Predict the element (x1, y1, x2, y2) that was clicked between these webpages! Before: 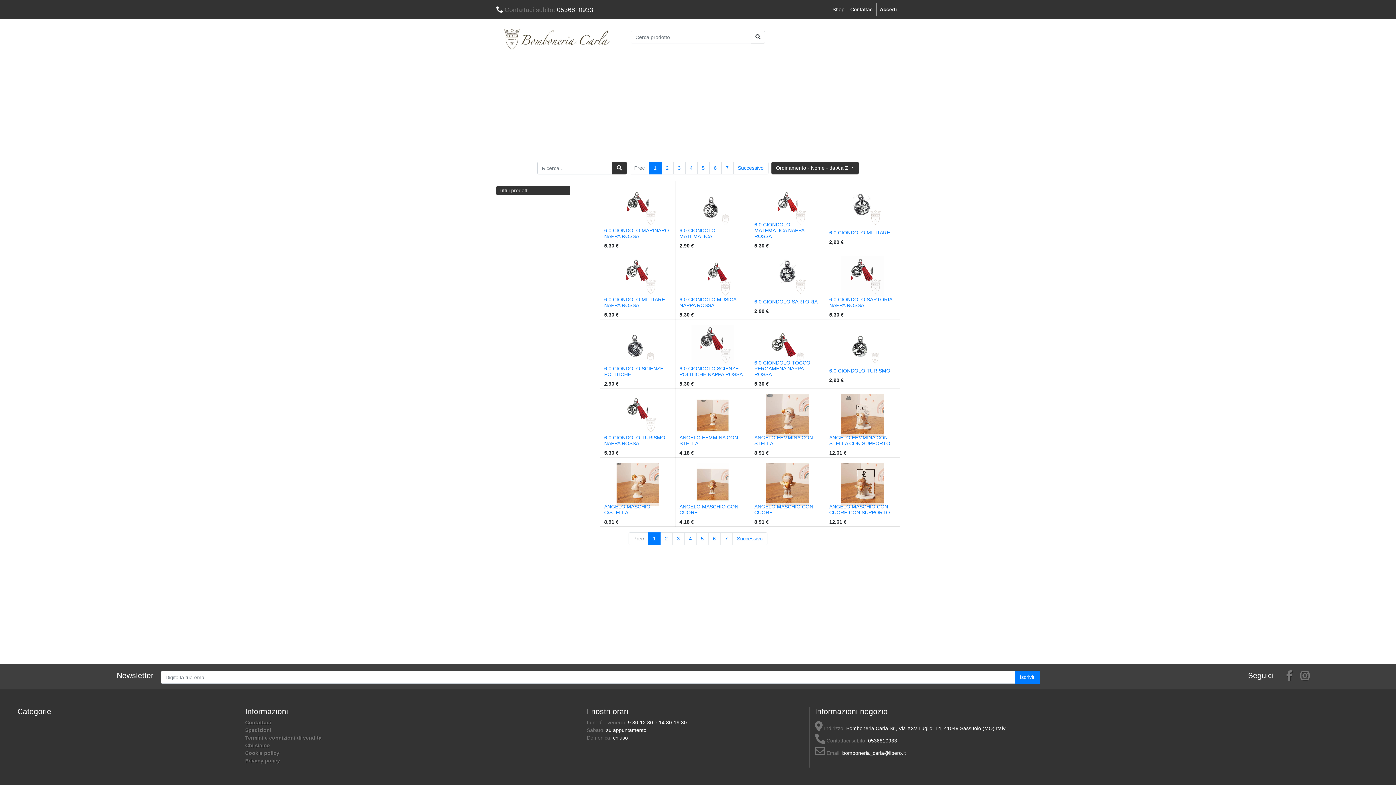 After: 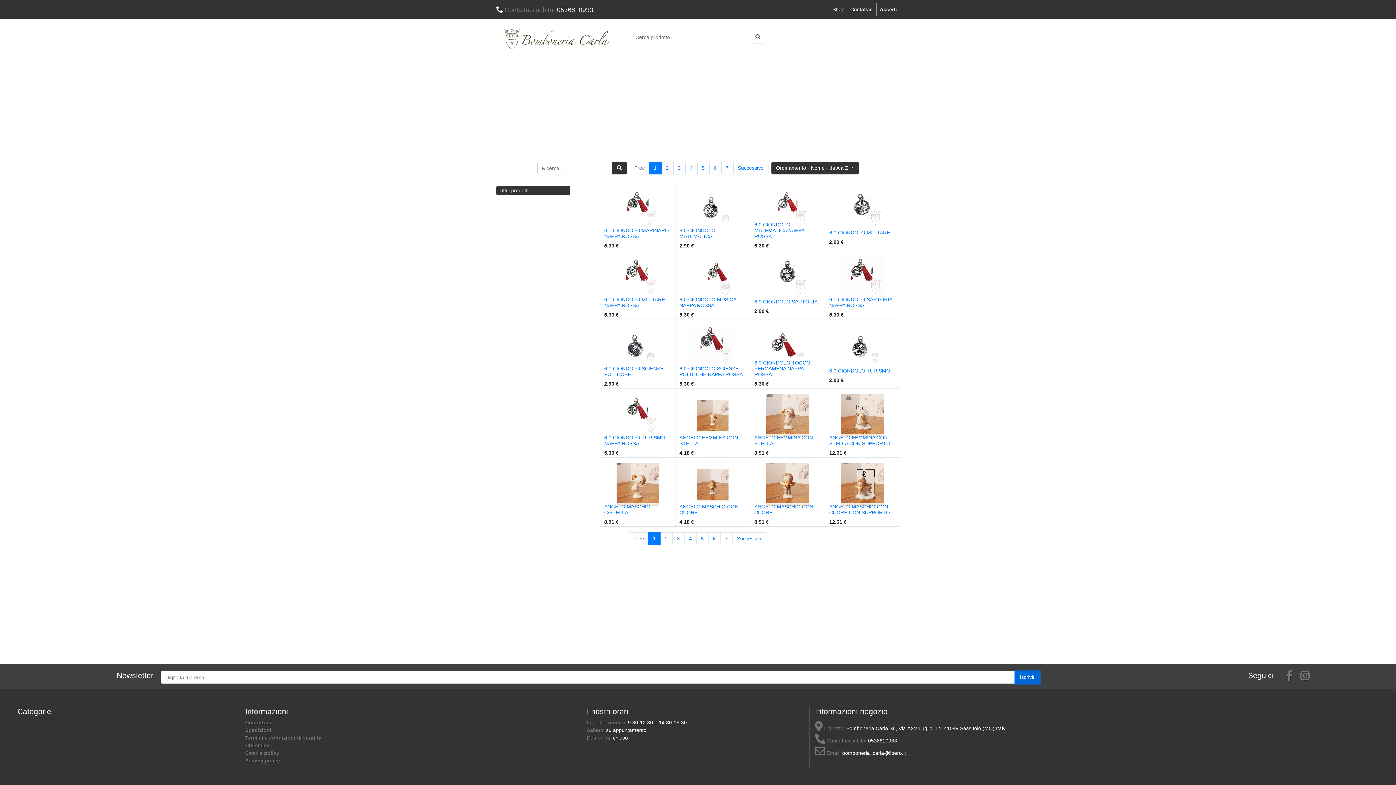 Action: label: Iscriviti bbox: (1015, 671, 1040, 684)